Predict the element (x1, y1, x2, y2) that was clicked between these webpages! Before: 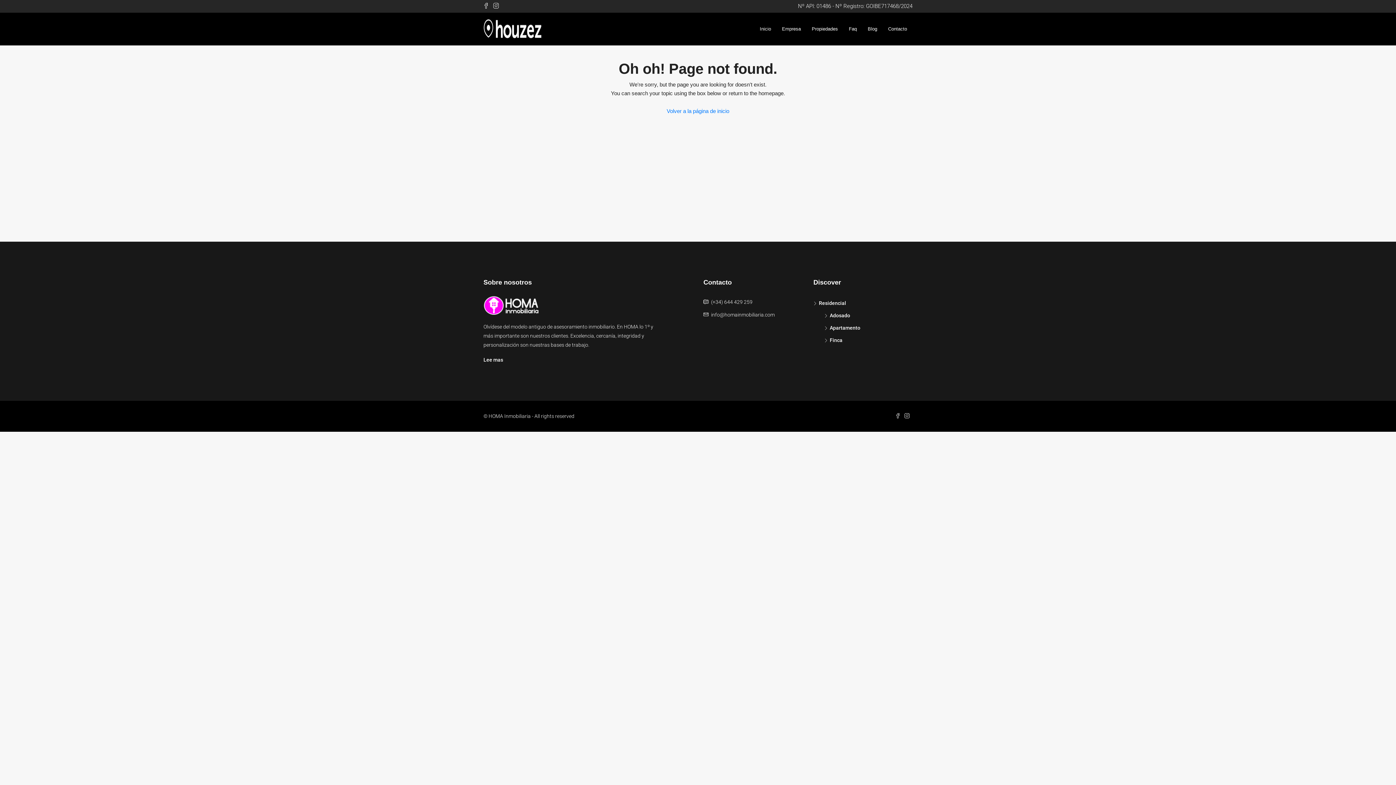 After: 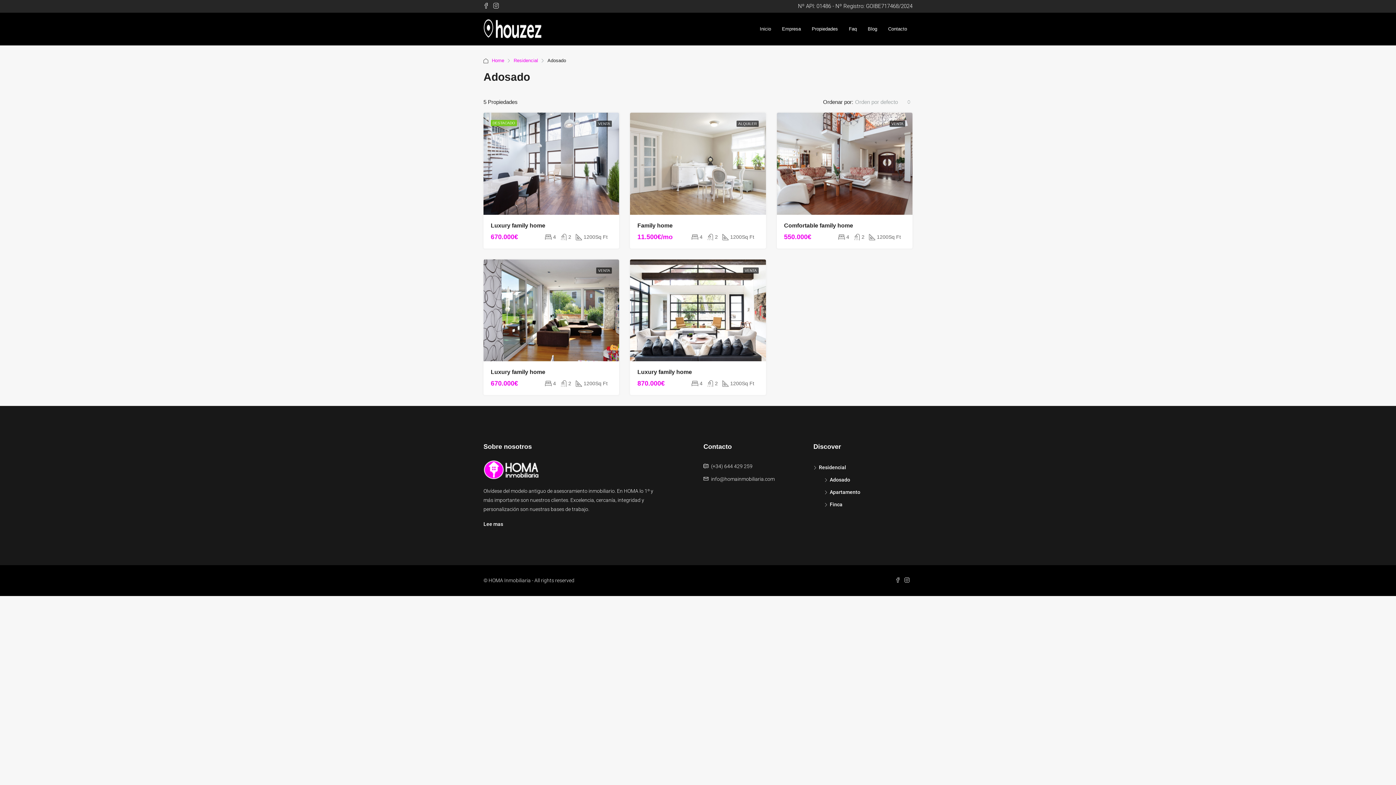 Action: bbox: (824, 312, 850, 318) label: Adosado